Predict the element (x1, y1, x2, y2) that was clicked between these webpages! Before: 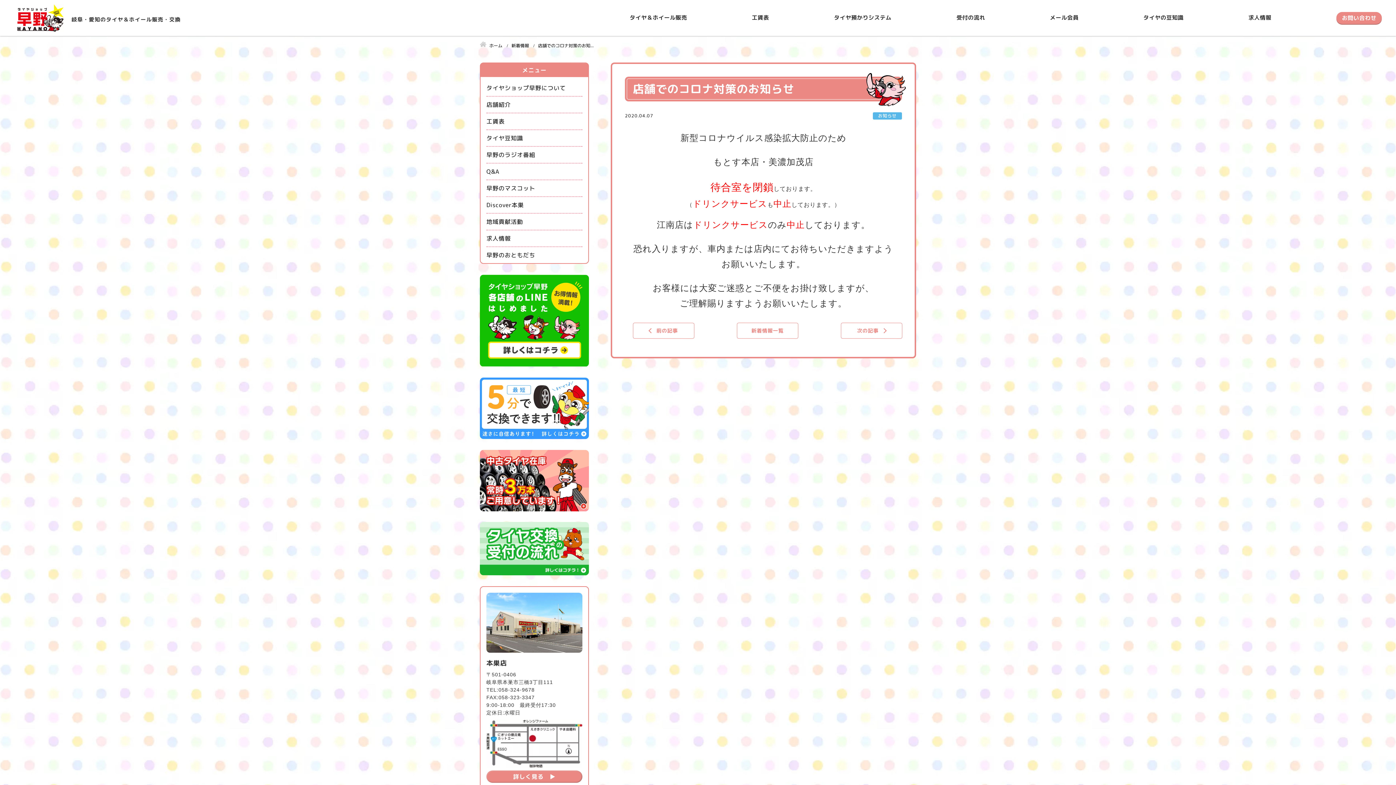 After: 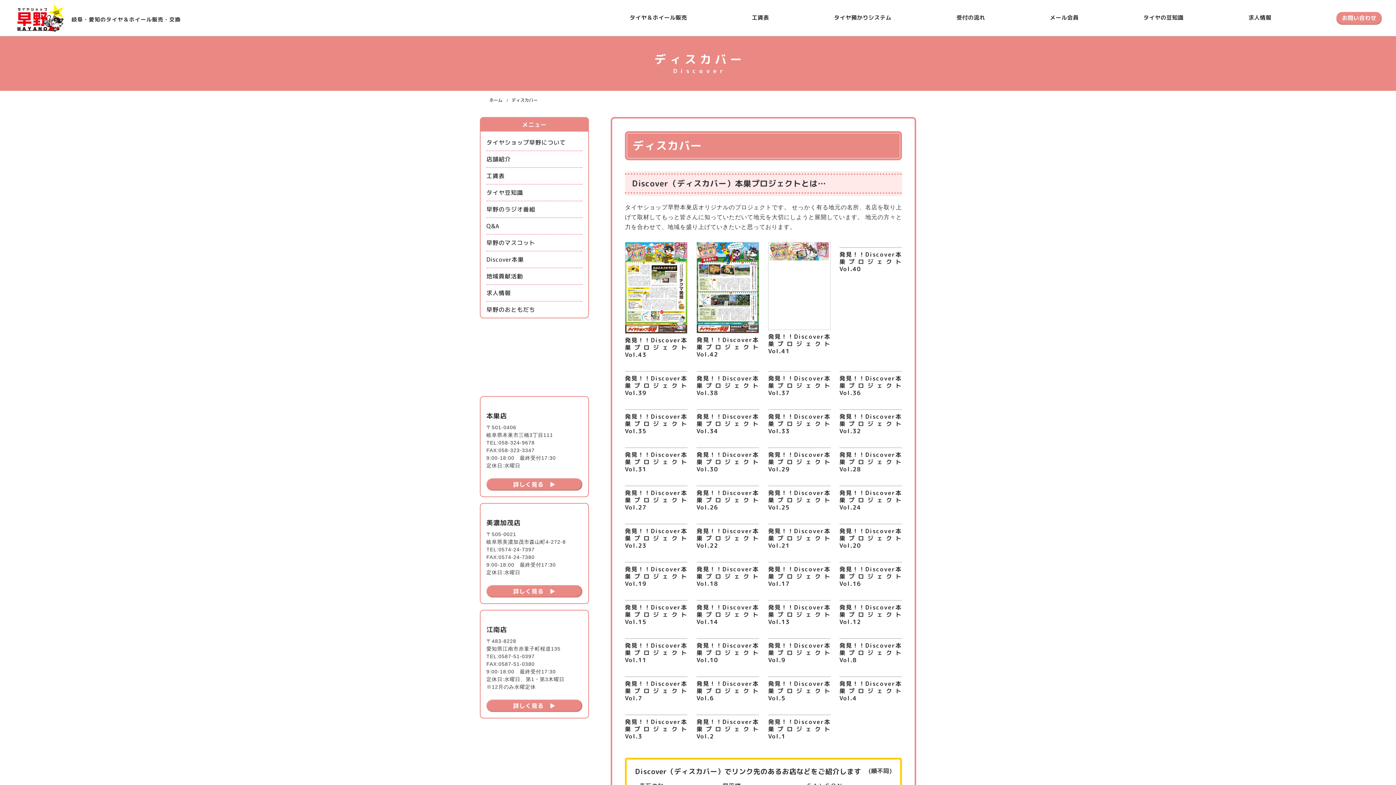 Action: label: Discover本巣 bbox: (486, 197, 582, 213)